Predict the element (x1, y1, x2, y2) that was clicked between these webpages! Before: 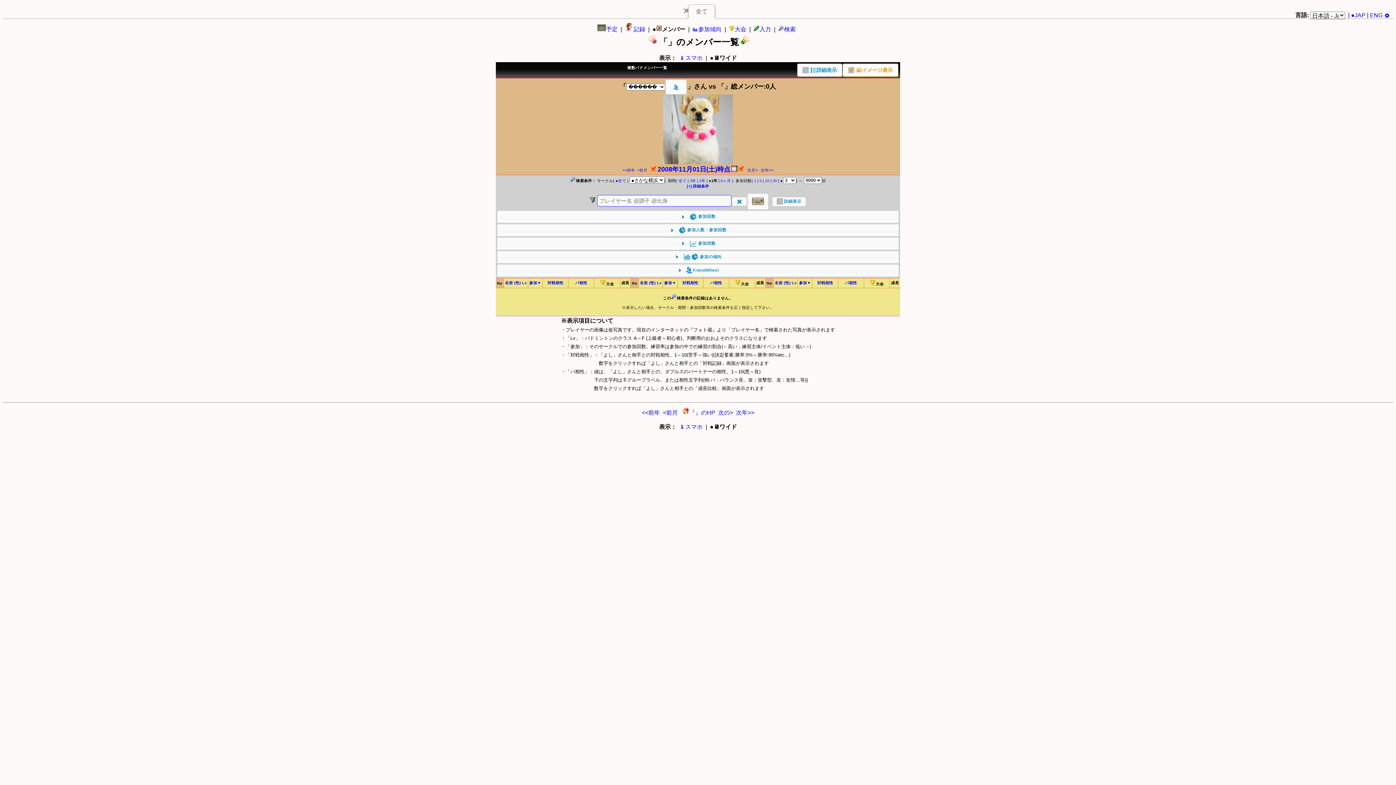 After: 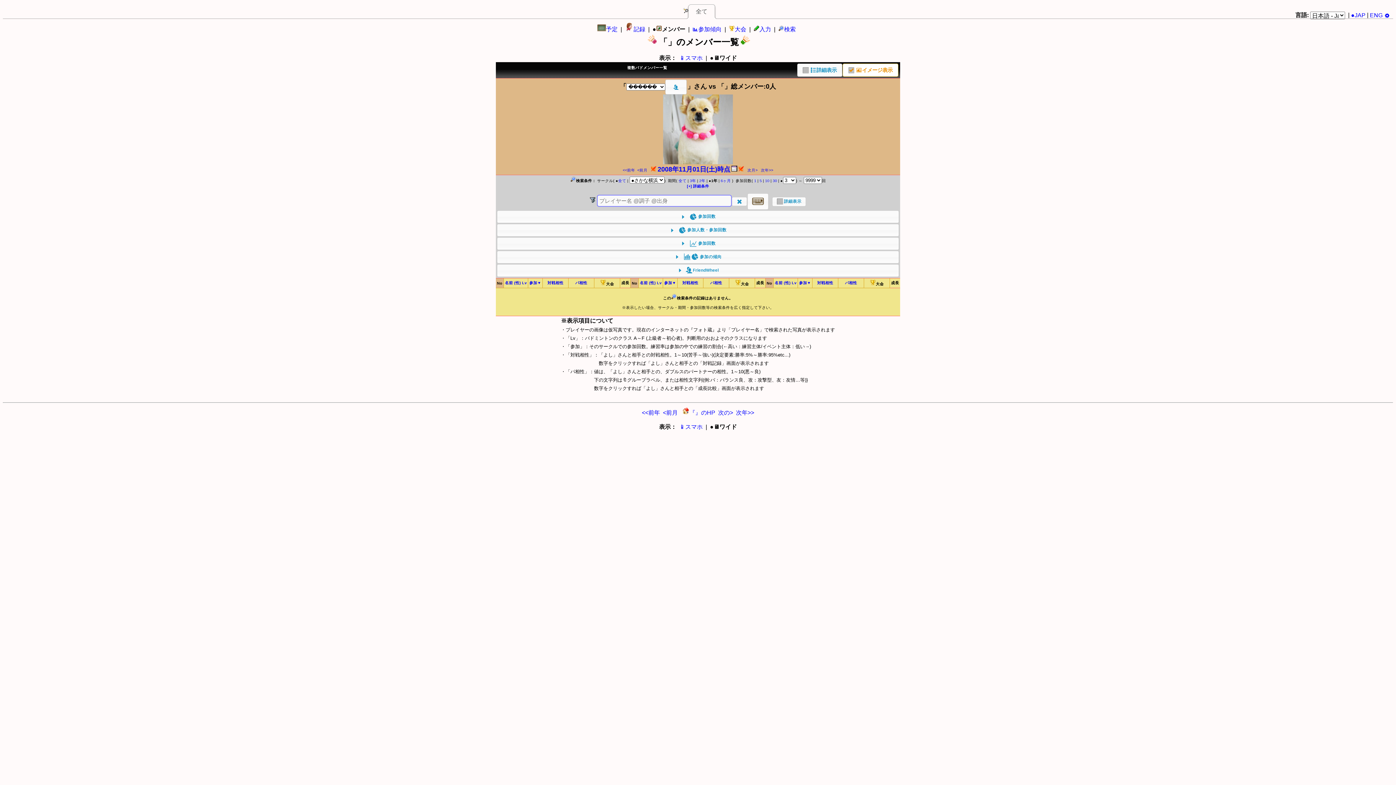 Action: label: ●JAP bbox: (1351, 12, 1365, 18)